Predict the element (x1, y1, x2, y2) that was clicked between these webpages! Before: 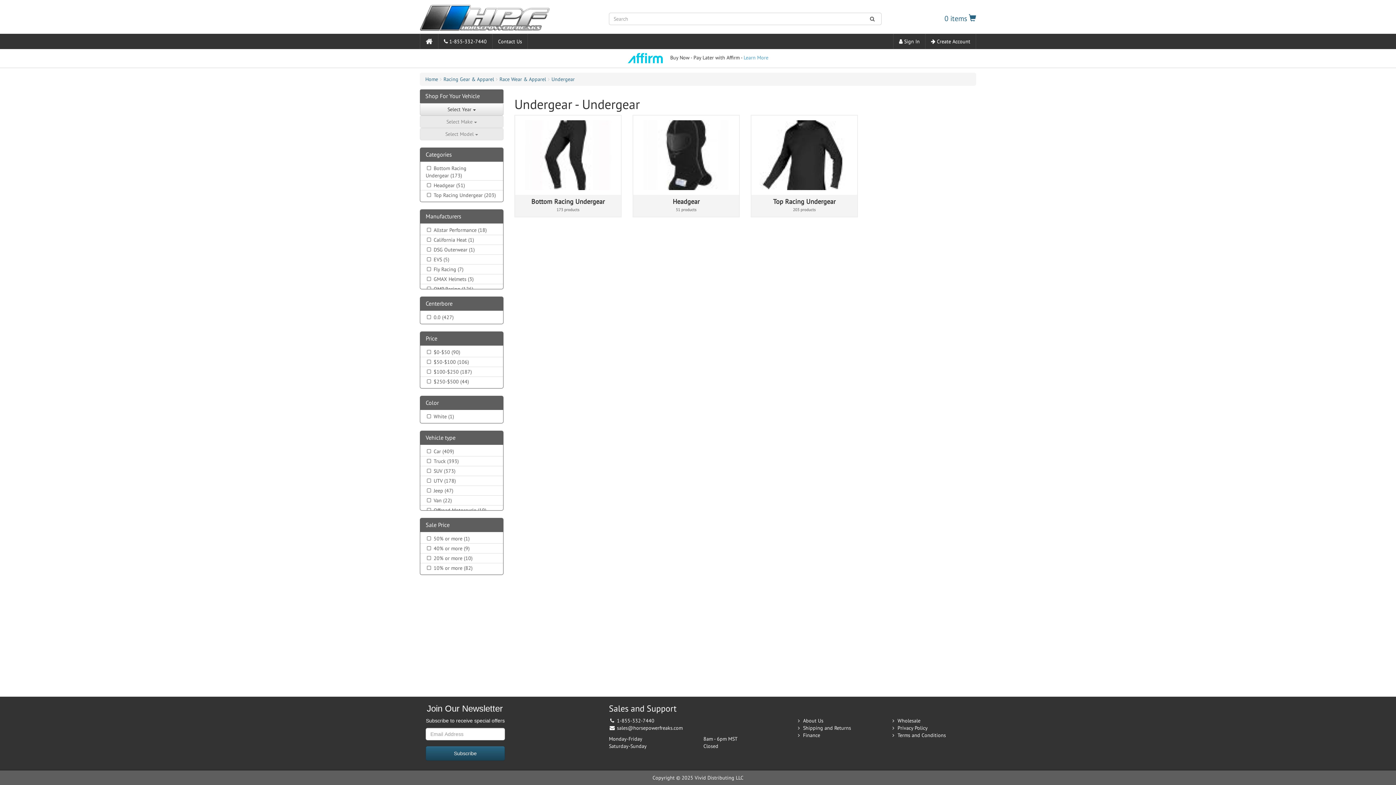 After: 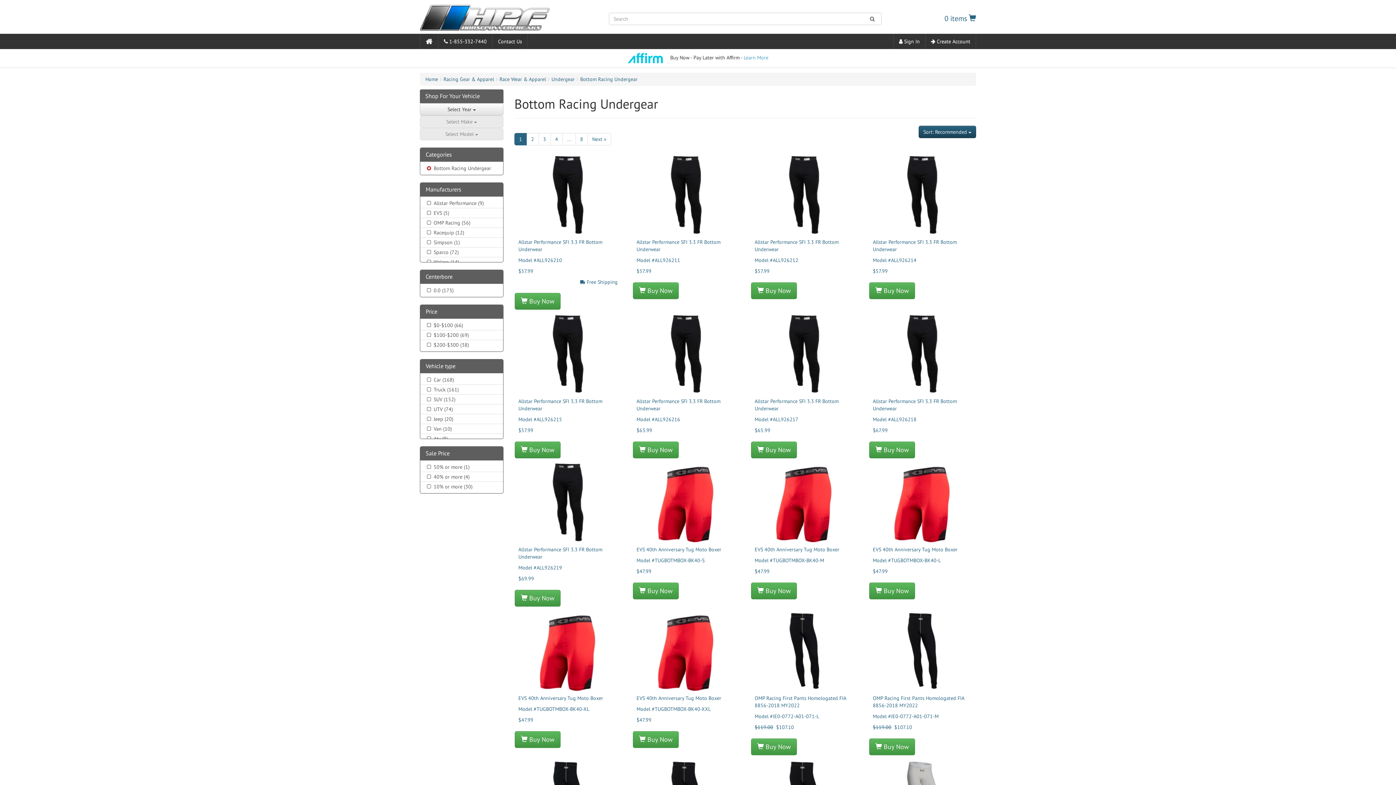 Action: bbox: (515, 115, 621, 216) label: Bottom Racing Undergear
173 products